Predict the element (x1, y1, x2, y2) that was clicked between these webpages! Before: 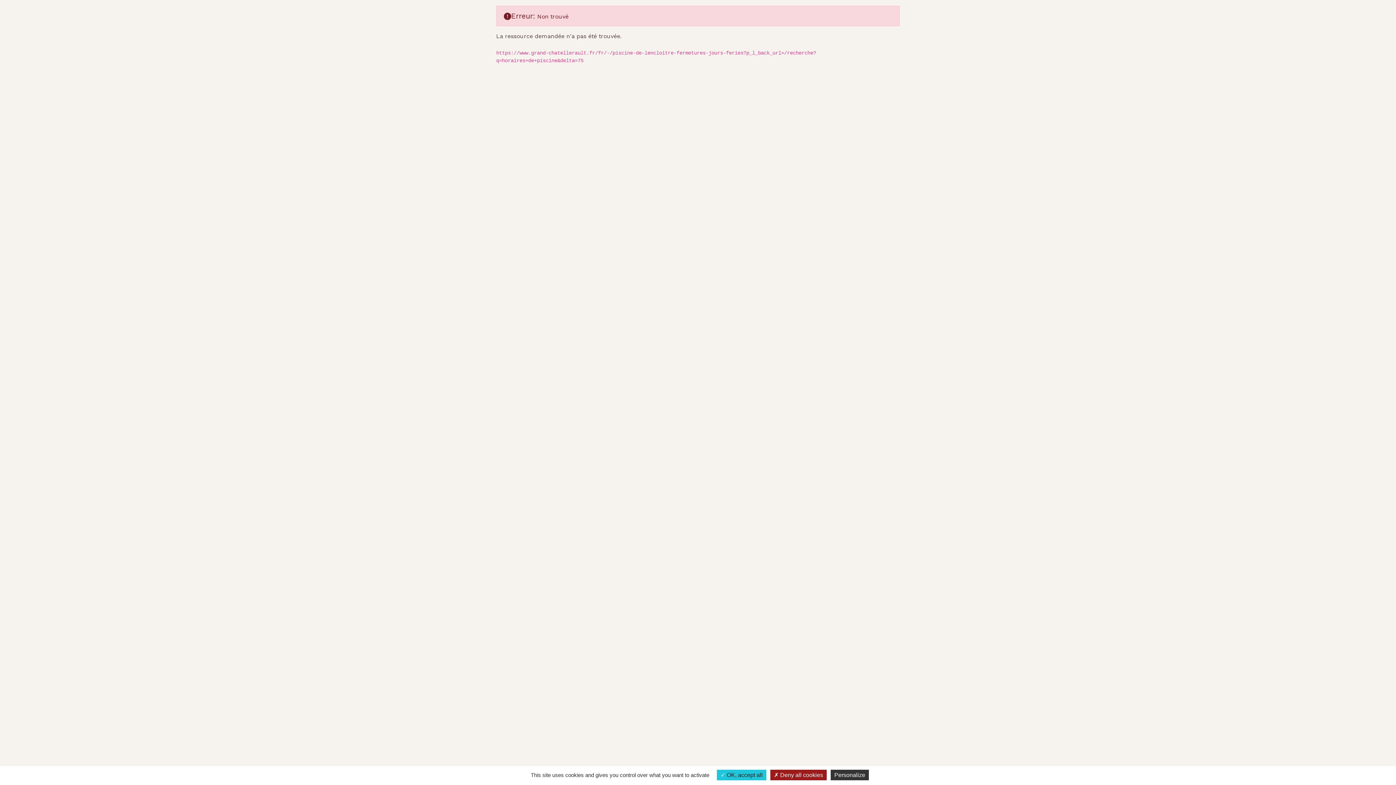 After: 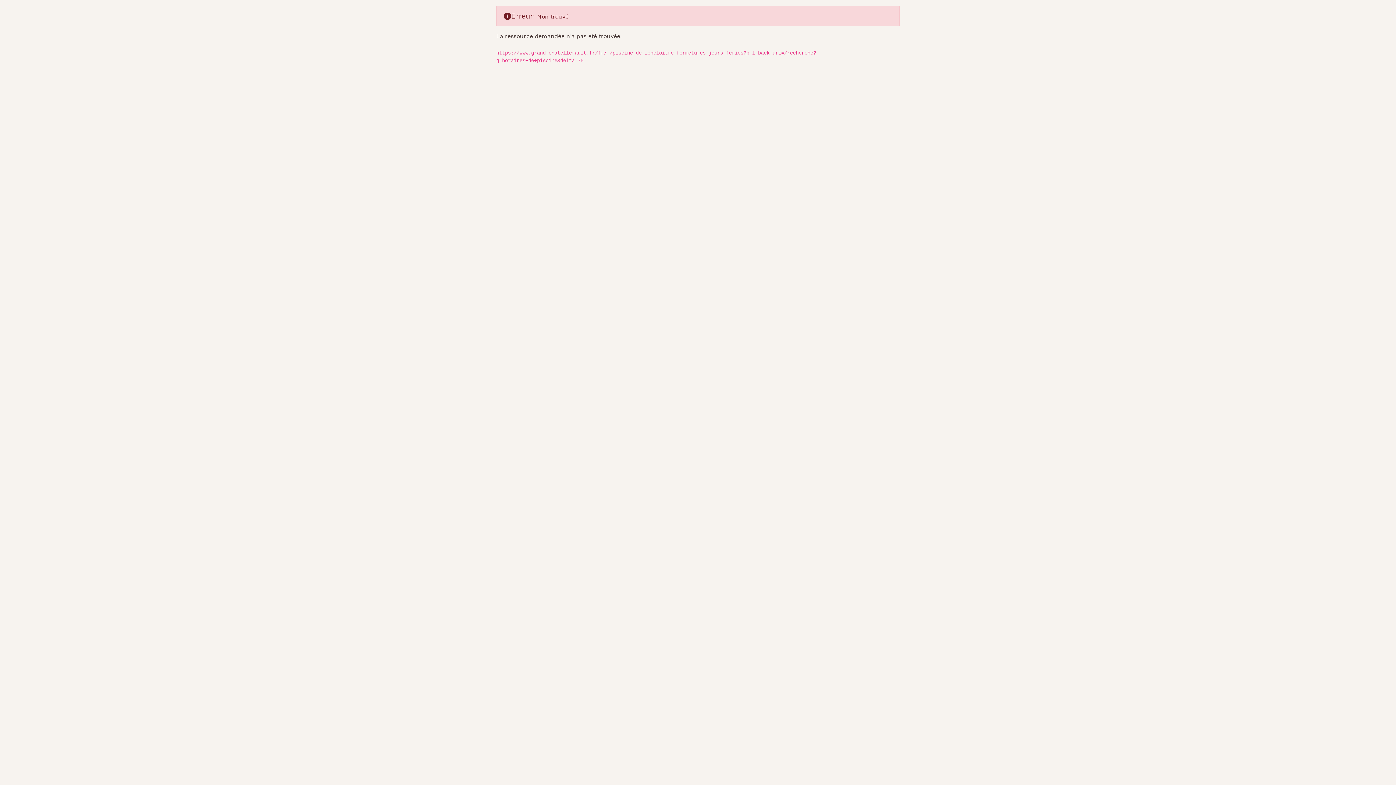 Action: bbox: (717, 770, 766, 780) label:  OK, accept all